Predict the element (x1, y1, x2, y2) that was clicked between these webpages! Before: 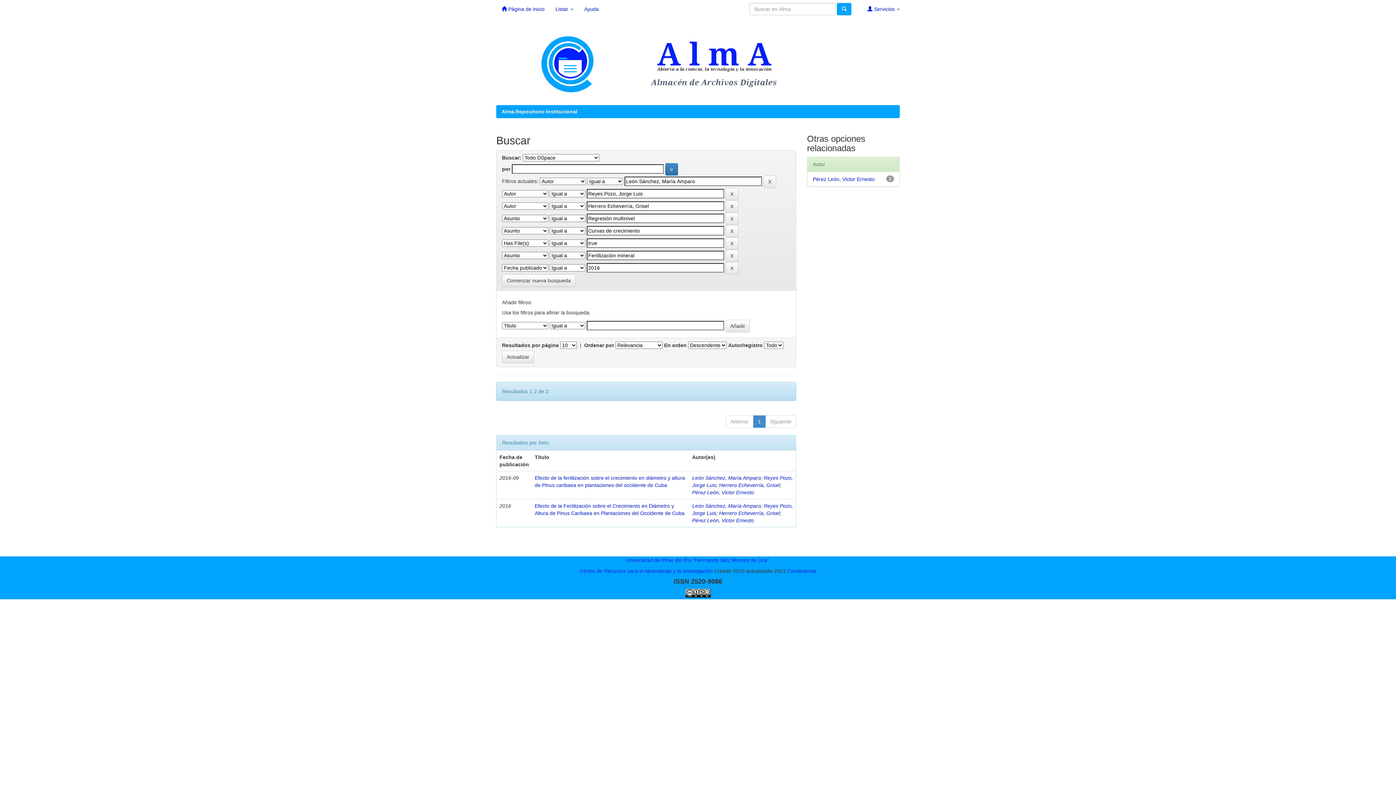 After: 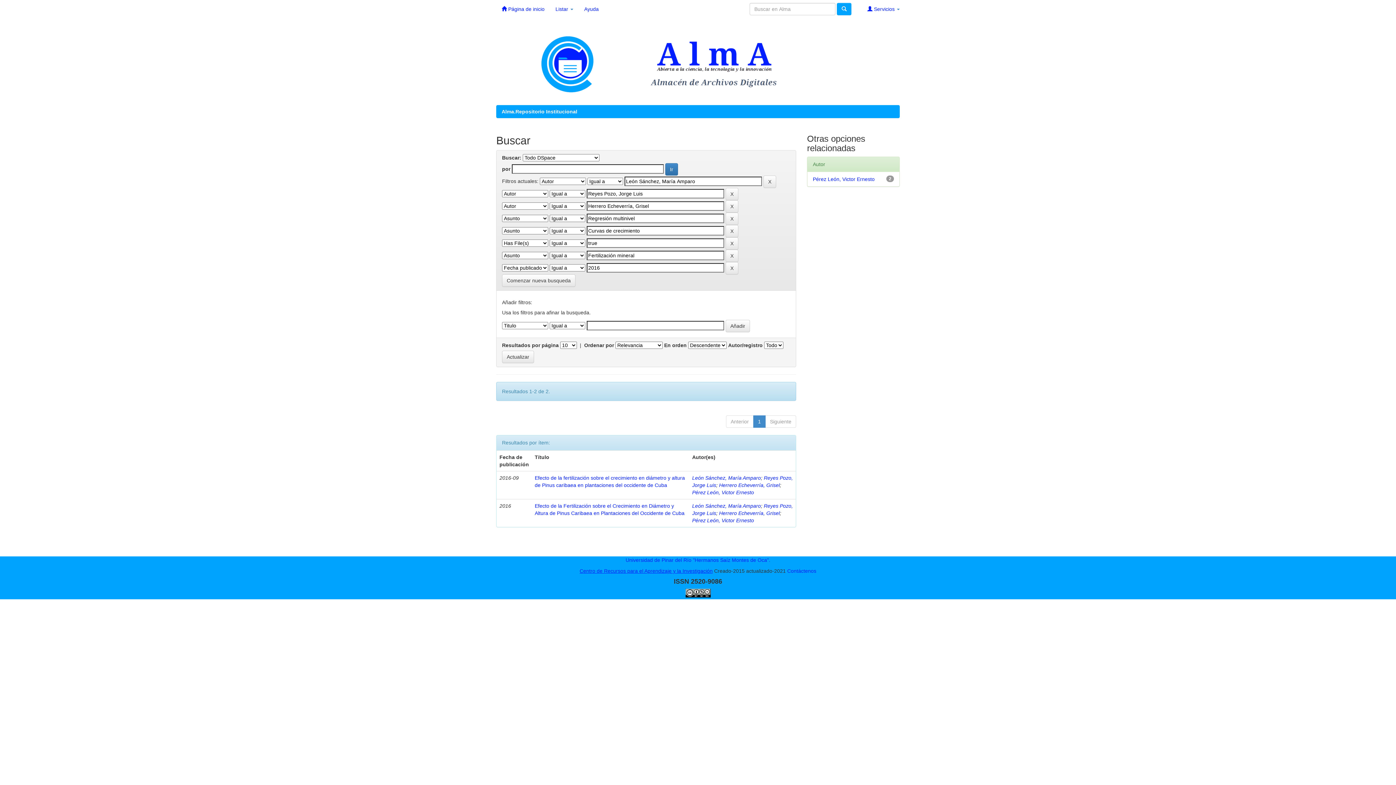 Action: label: Centro de Recursos para el Aprendizaje y la Investigación bbox: (579, 568, 712, 574)